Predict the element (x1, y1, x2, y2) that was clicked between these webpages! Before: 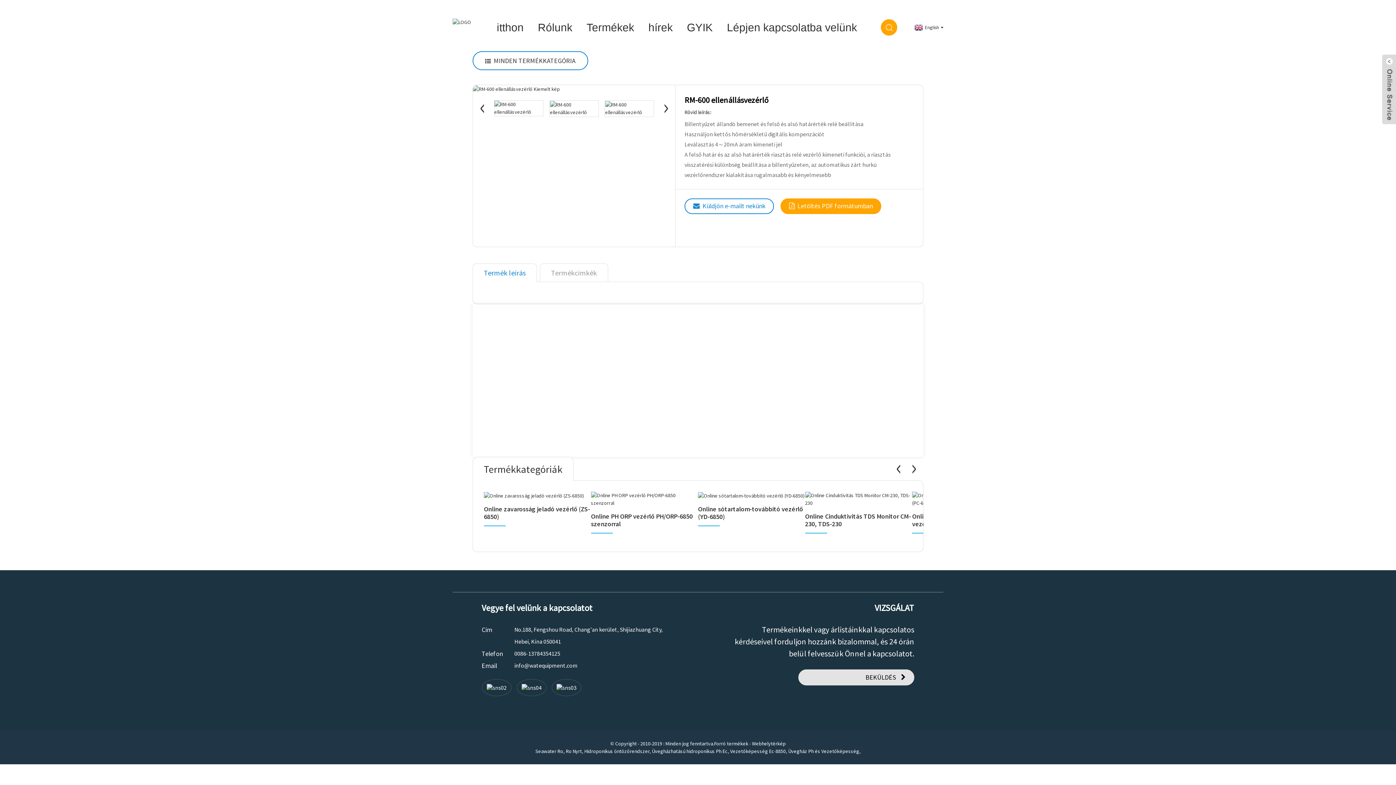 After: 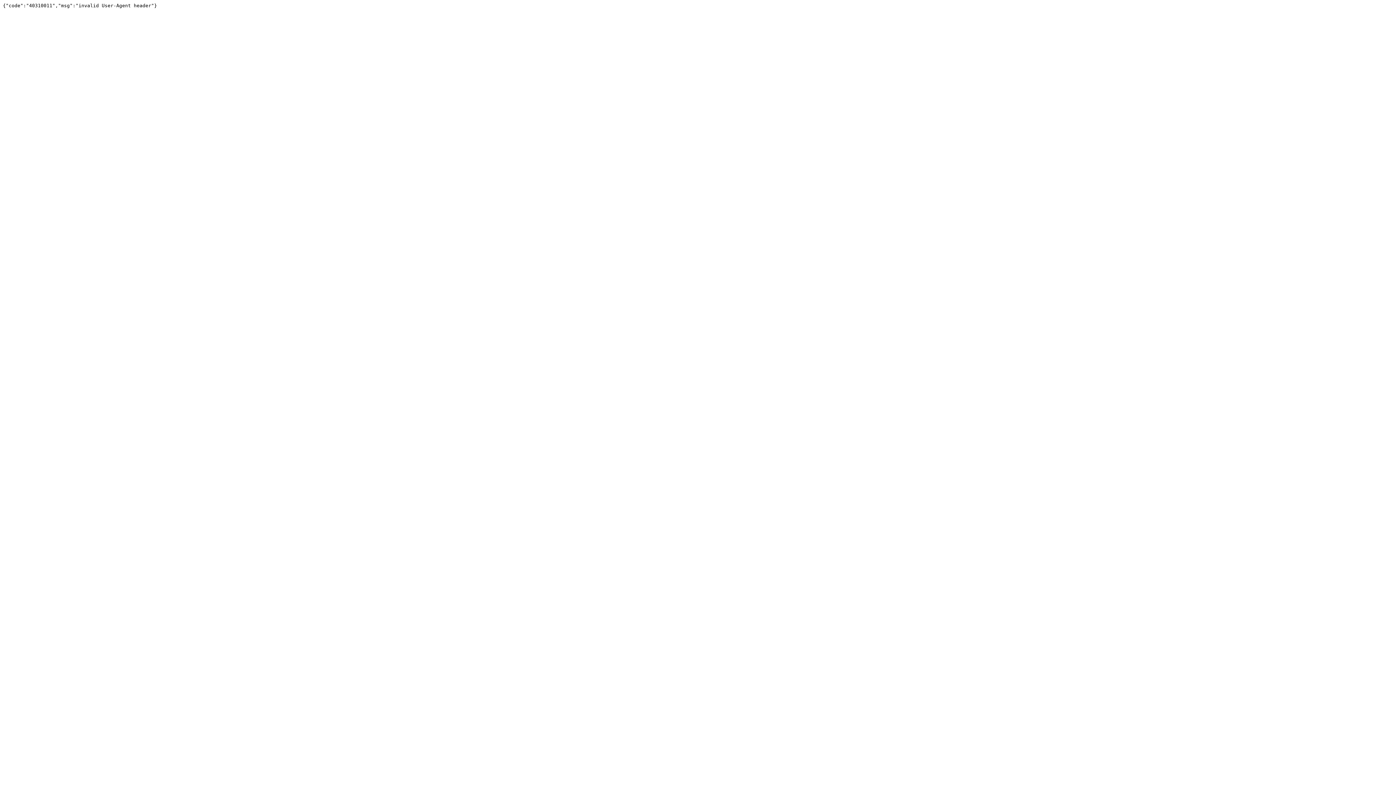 Action: bbox: (546, 100, 601, 117)